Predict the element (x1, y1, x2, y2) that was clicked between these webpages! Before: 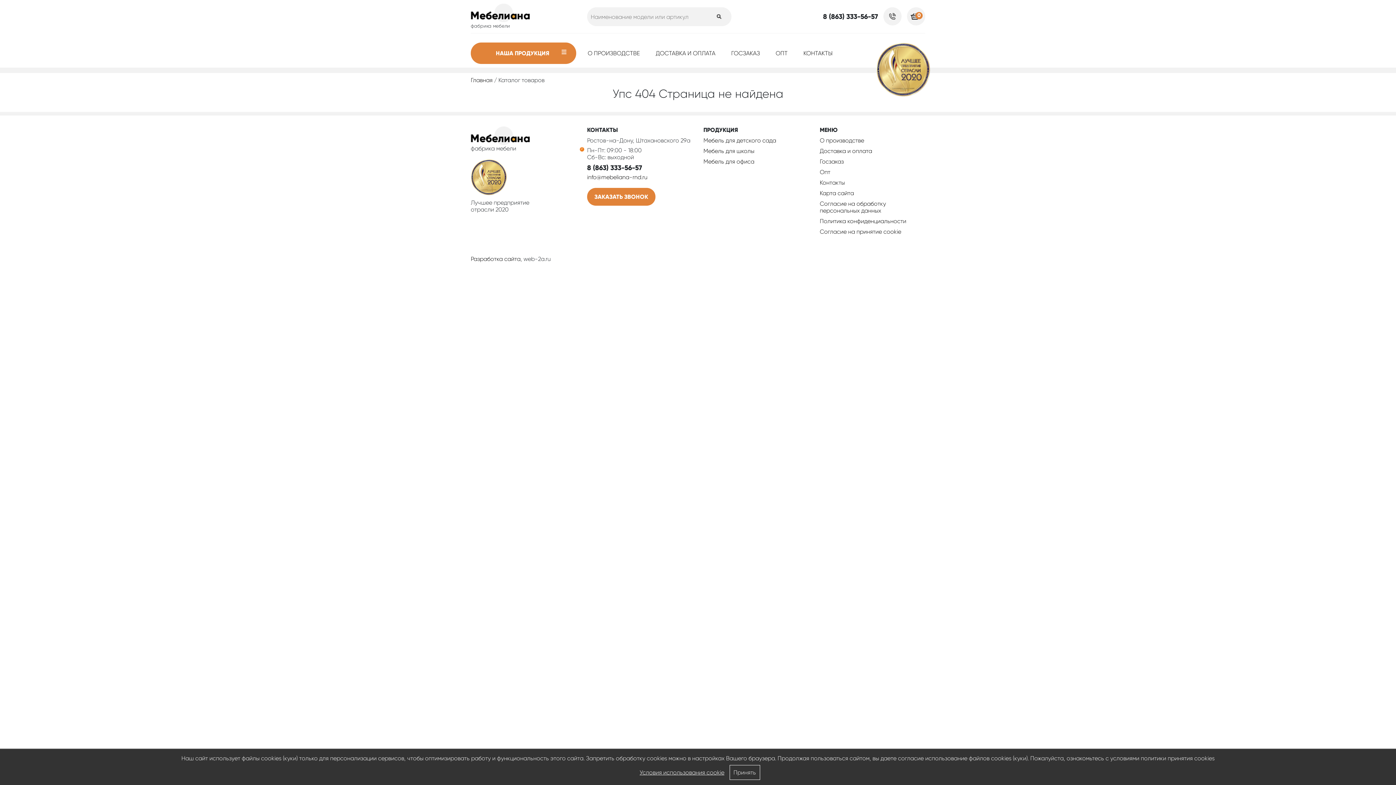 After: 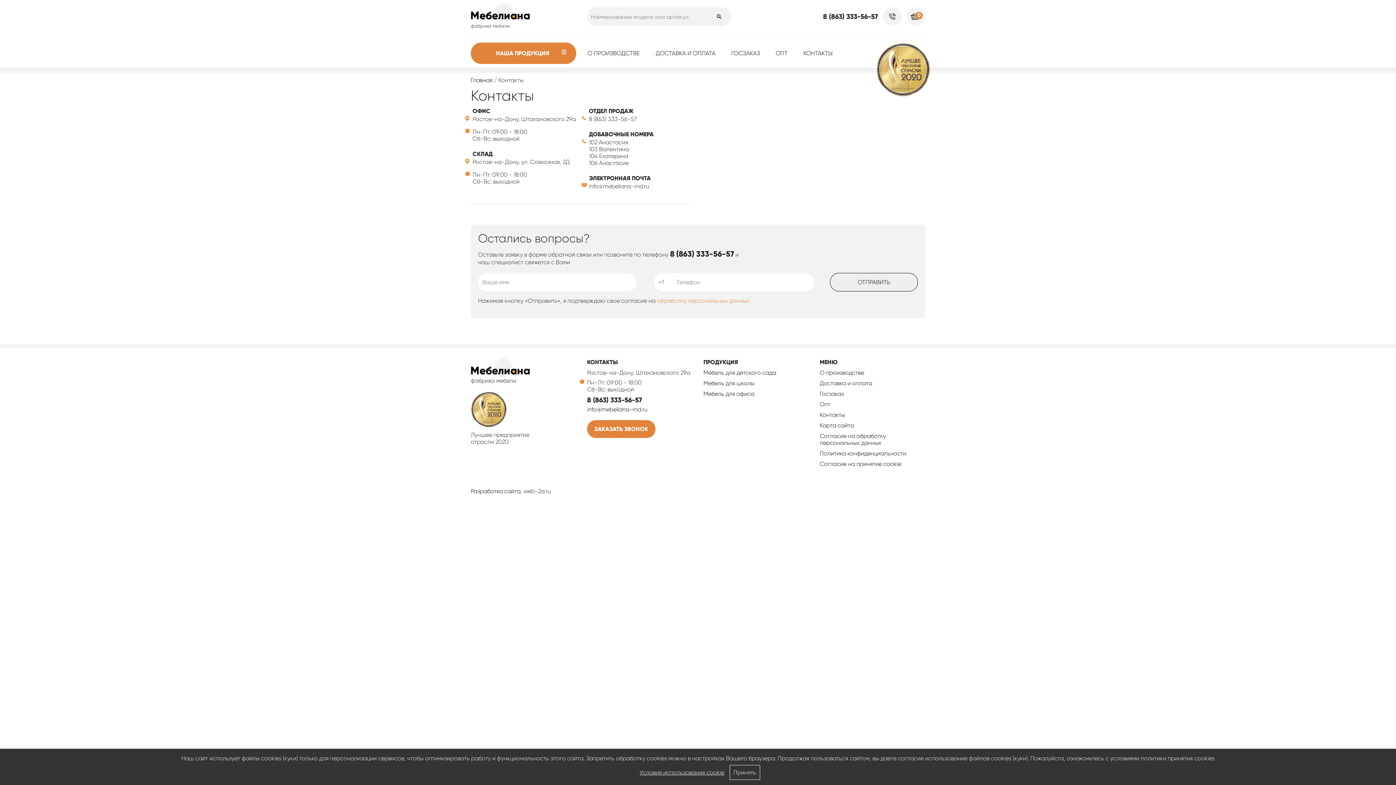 Action: label: Контакты bbox: (820, 179, 845, 186)